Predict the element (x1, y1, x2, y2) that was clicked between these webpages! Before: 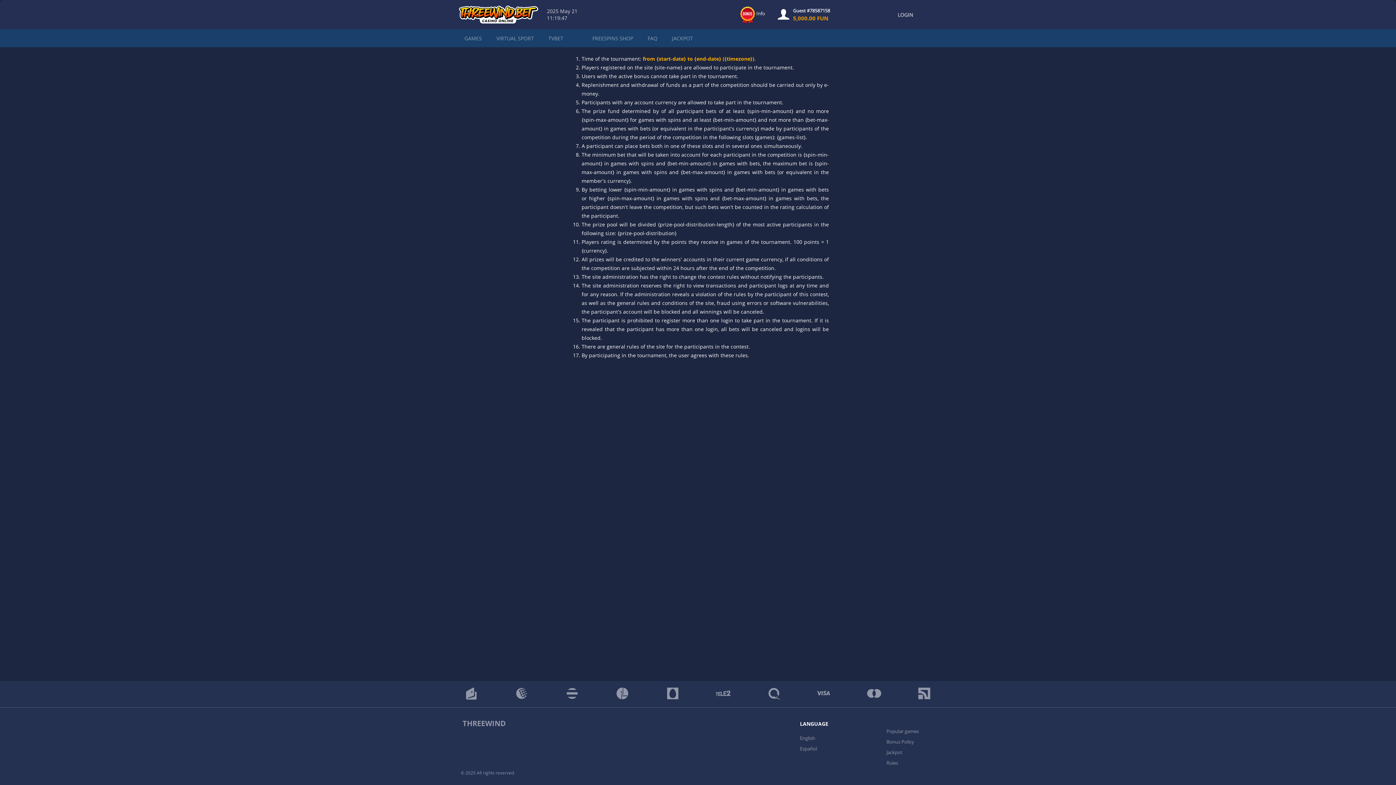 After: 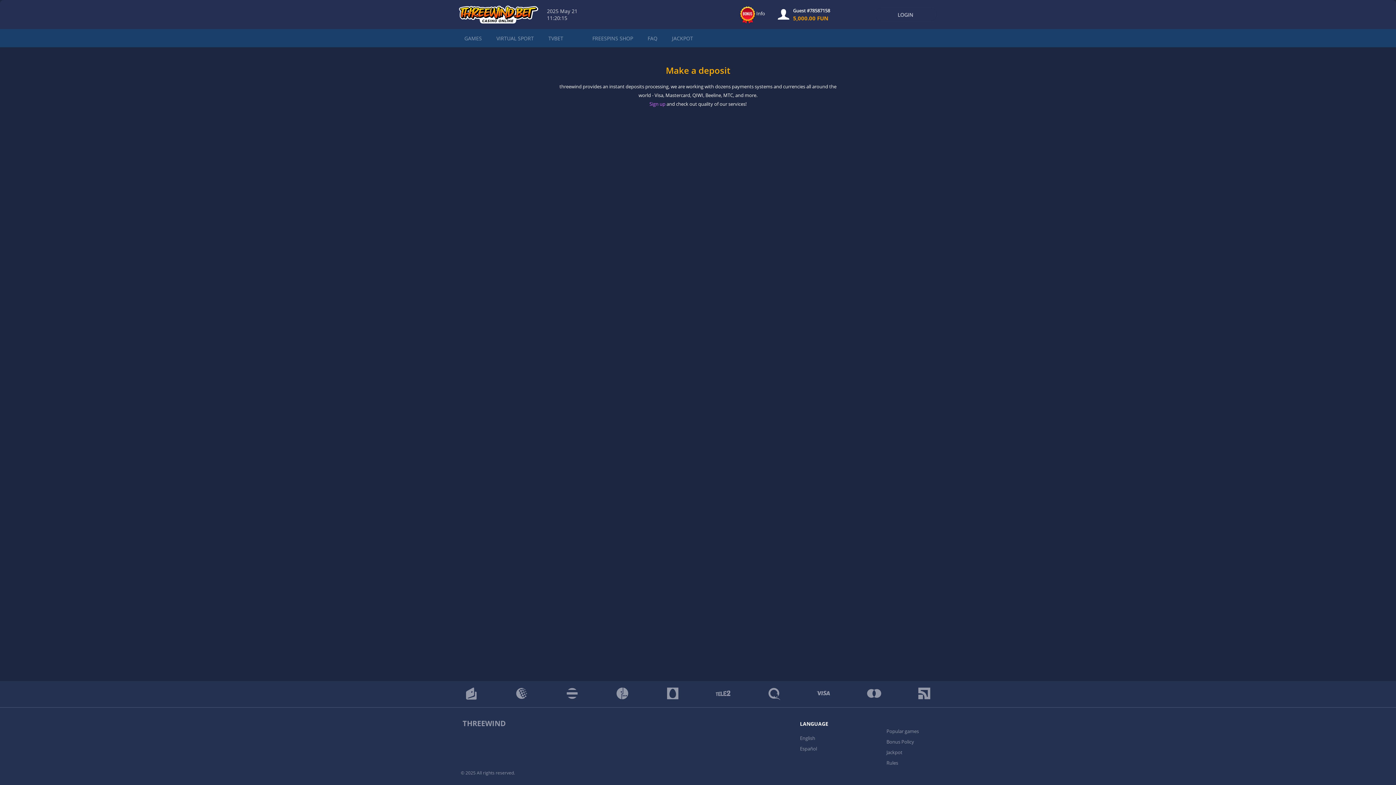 Action: bbox: (518, 685, 536, 704)